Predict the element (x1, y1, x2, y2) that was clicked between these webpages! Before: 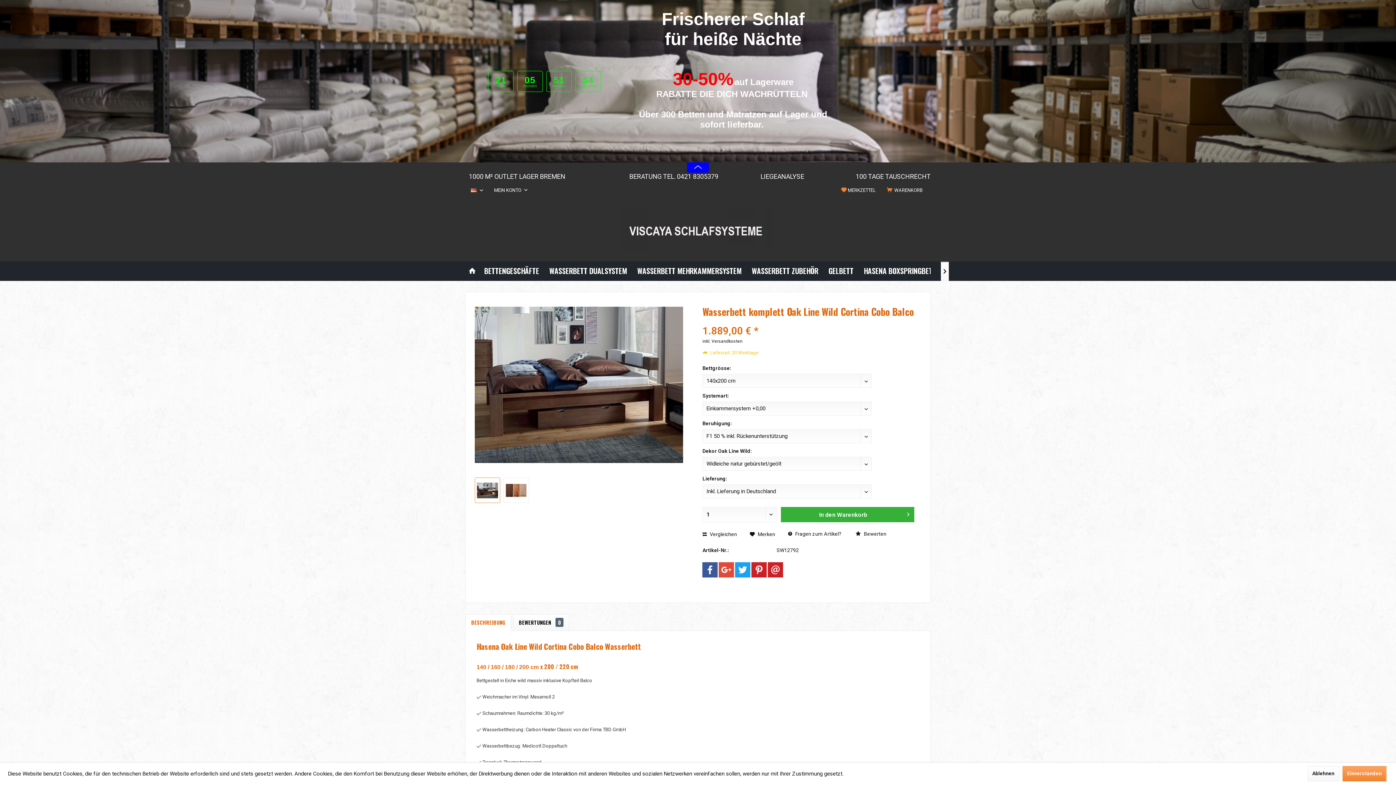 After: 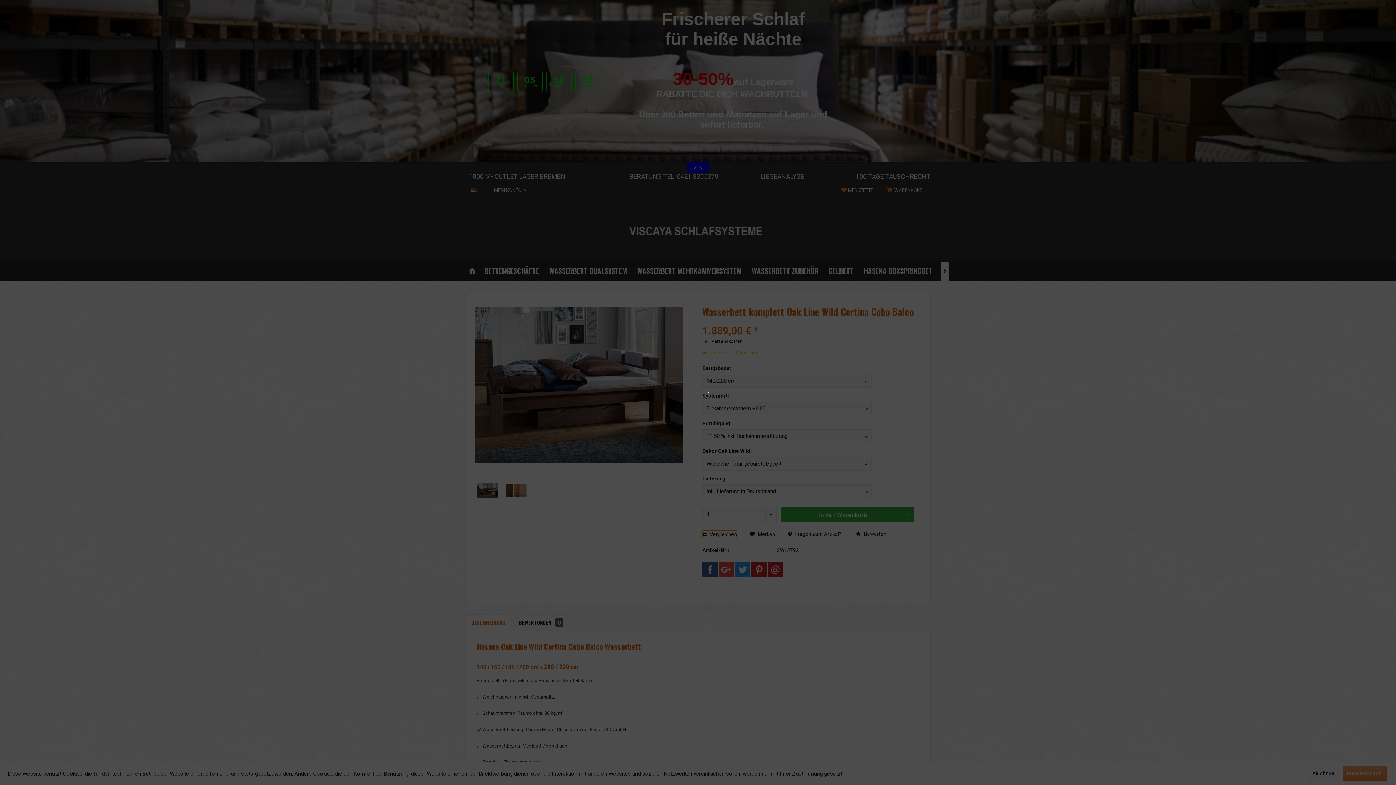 Action: bbox: (702, 368, 737, 375) label:  Vergleichen